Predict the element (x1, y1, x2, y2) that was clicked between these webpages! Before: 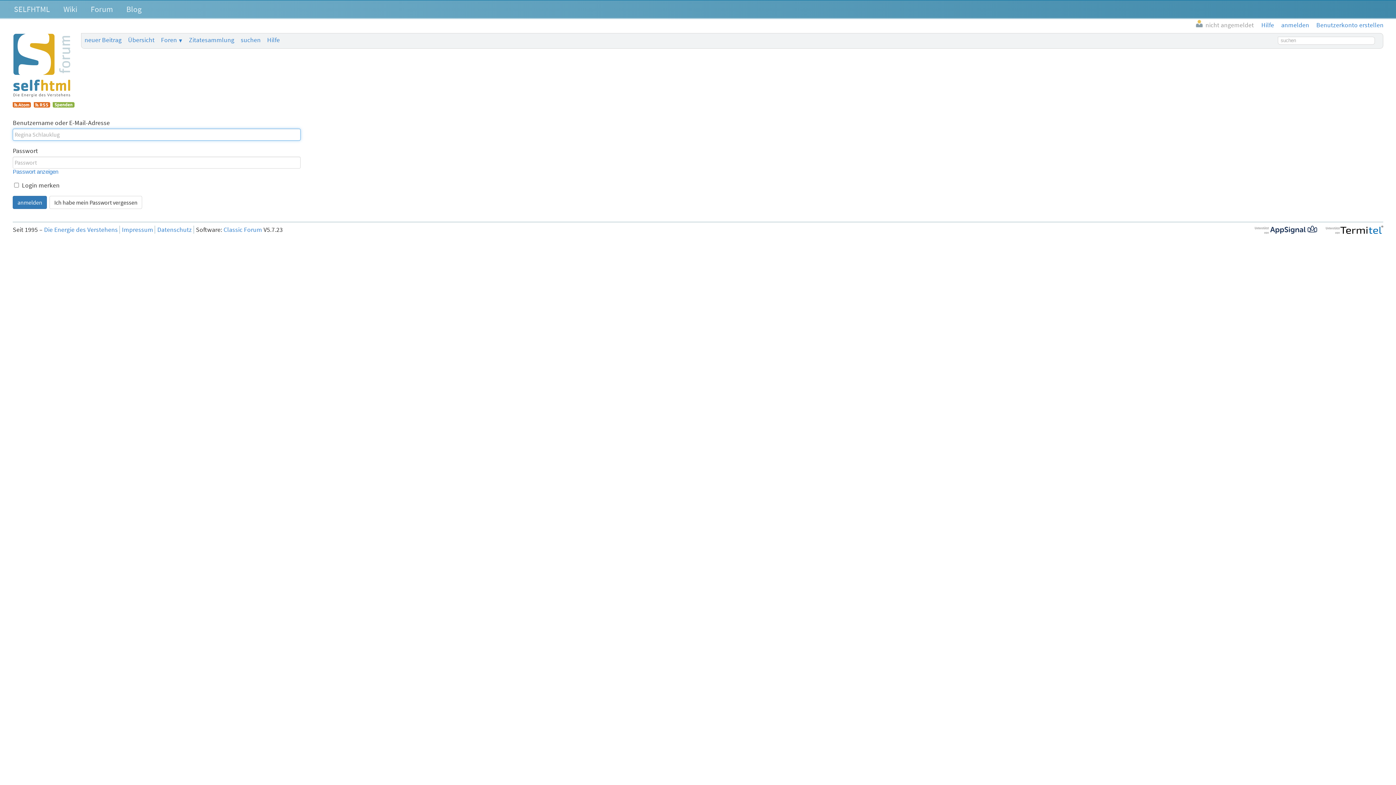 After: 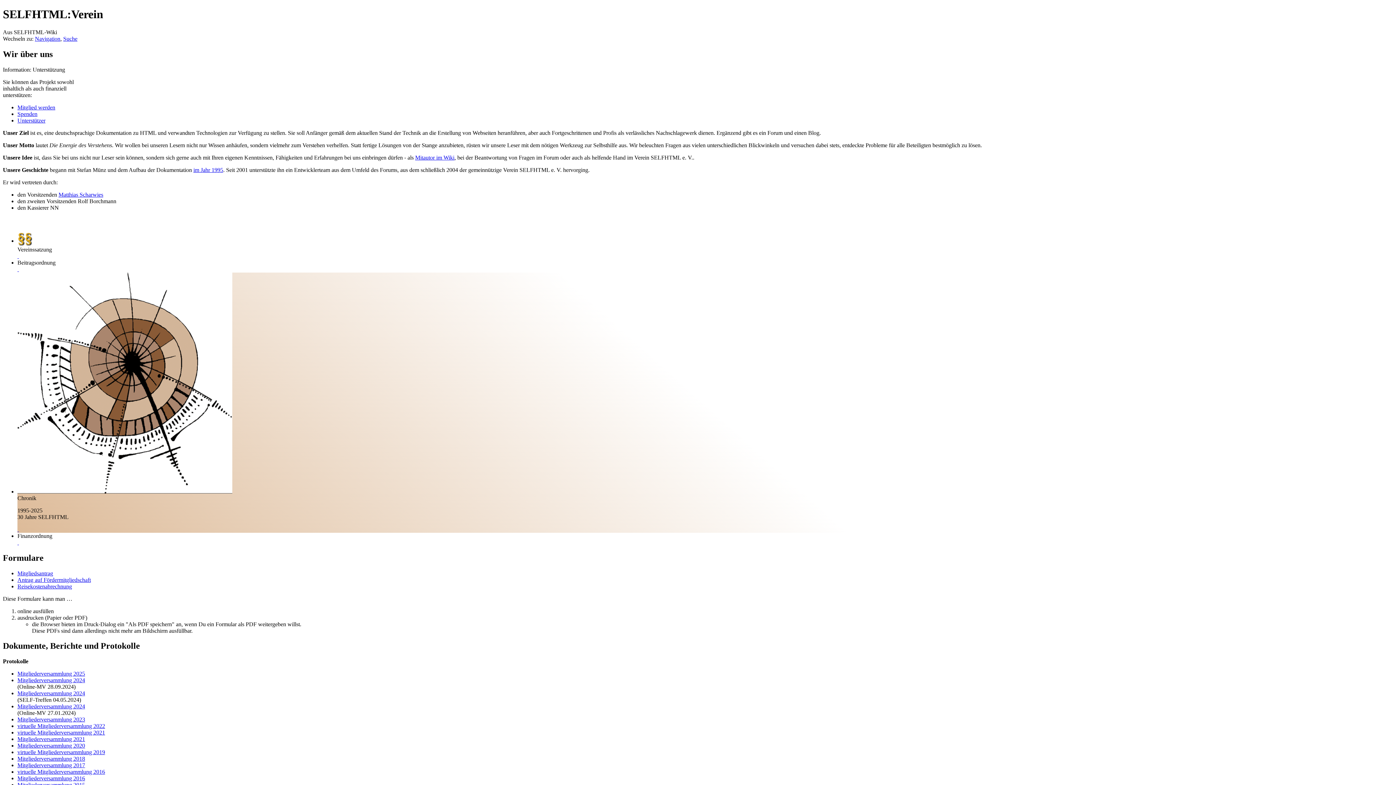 Action: label: Die Energie des Verstehens bbox: (44, 225, 117, 233)